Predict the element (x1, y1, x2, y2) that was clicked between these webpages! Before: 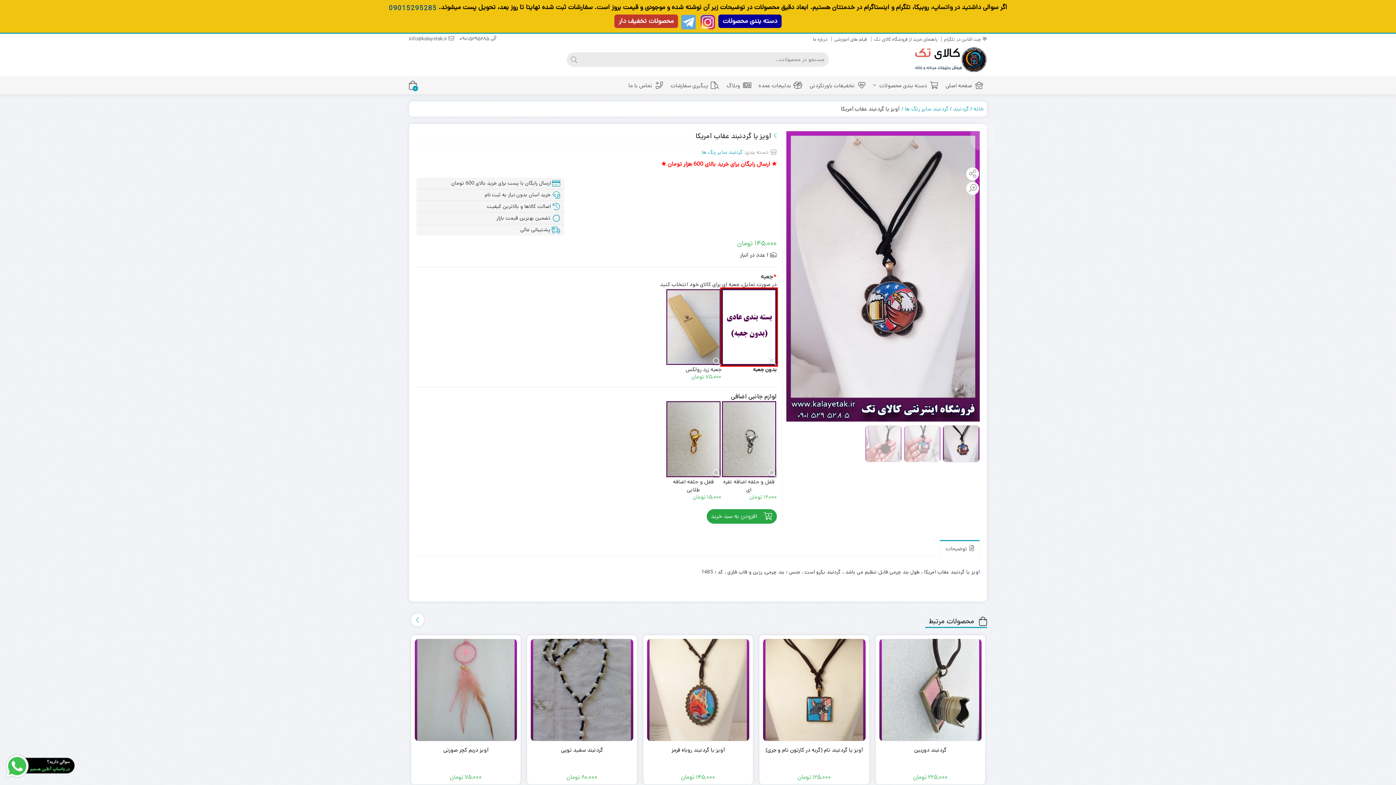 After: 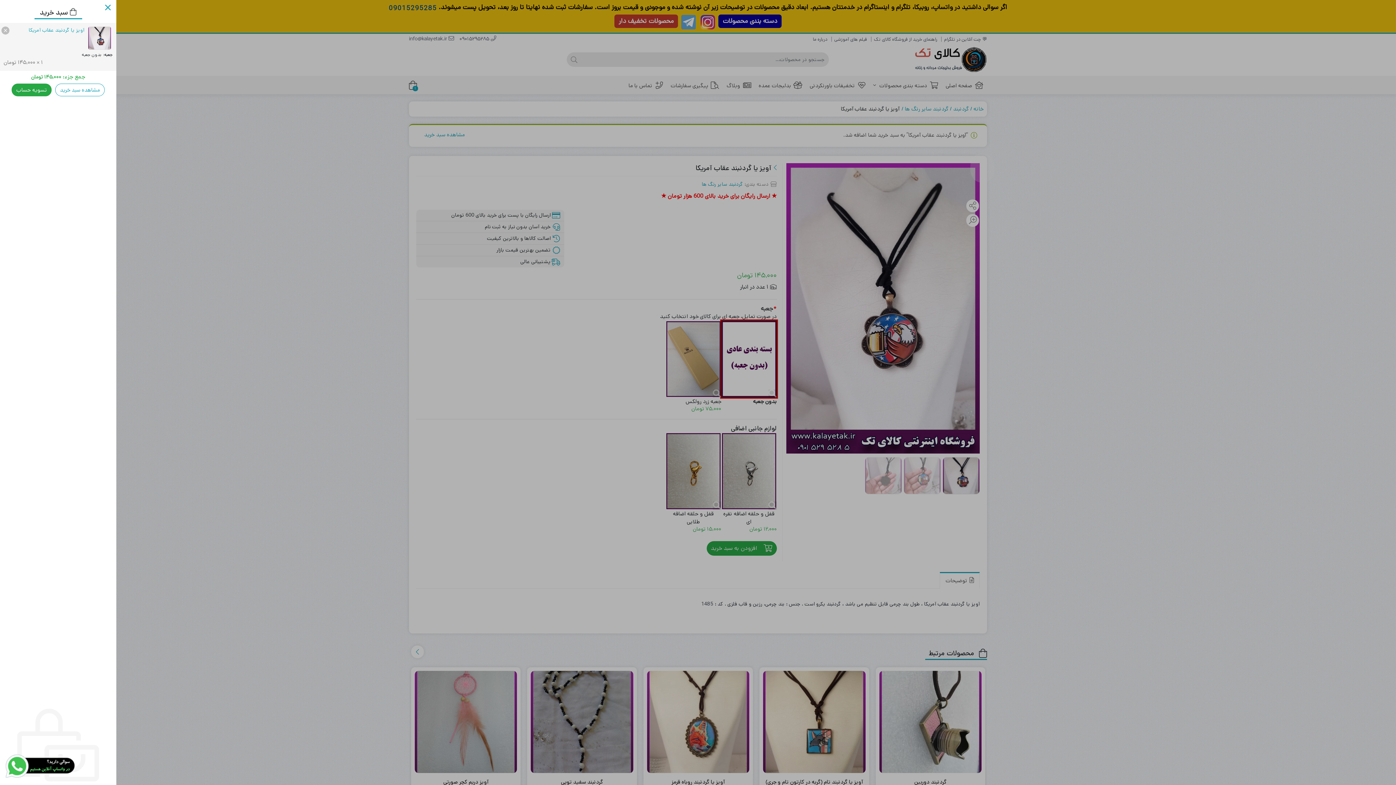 Action: label: افزودن به سبد خرید bbox: (706, 509, 776, 523)